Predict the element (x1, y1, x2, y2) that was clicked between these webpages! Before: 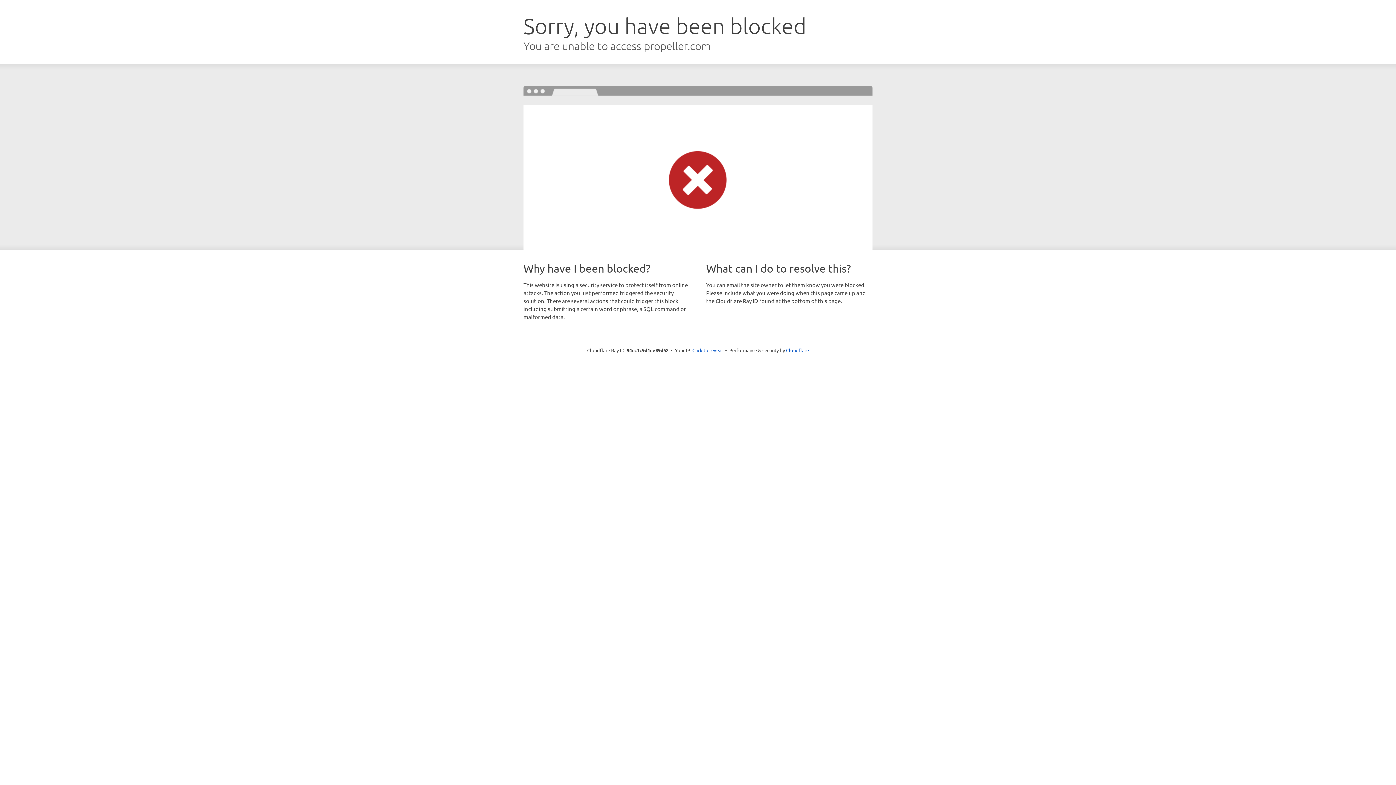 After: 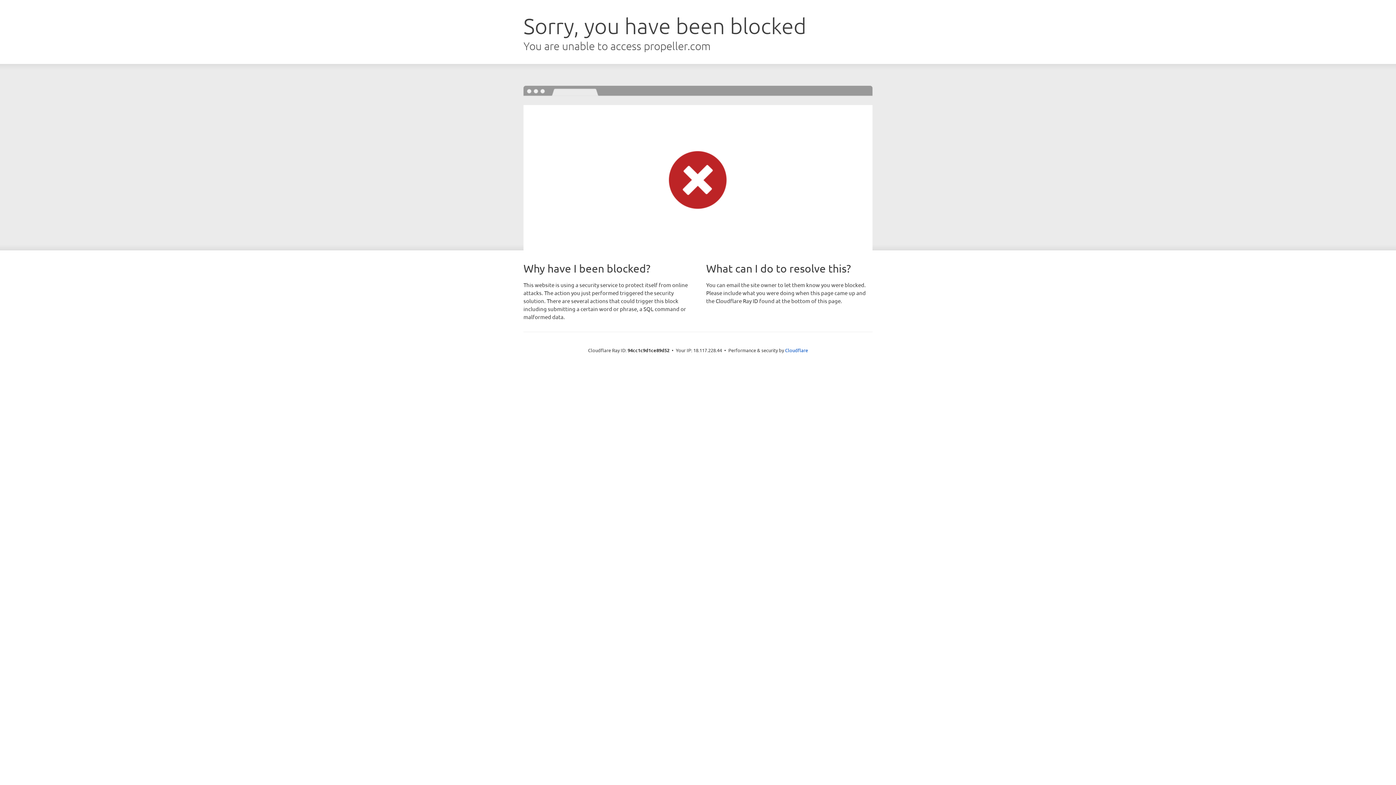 Action: bbox: (692, 346, 723, 353) label: Click to reveal